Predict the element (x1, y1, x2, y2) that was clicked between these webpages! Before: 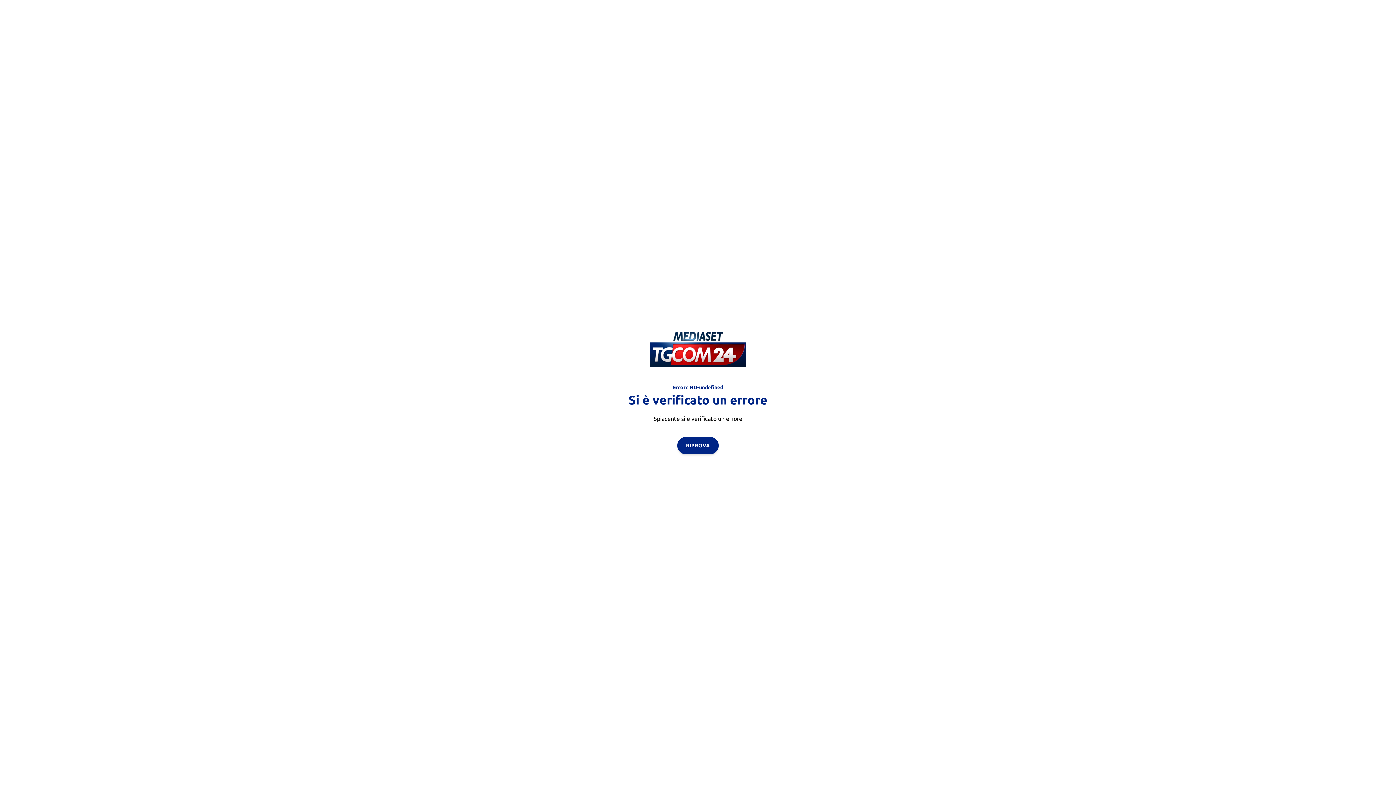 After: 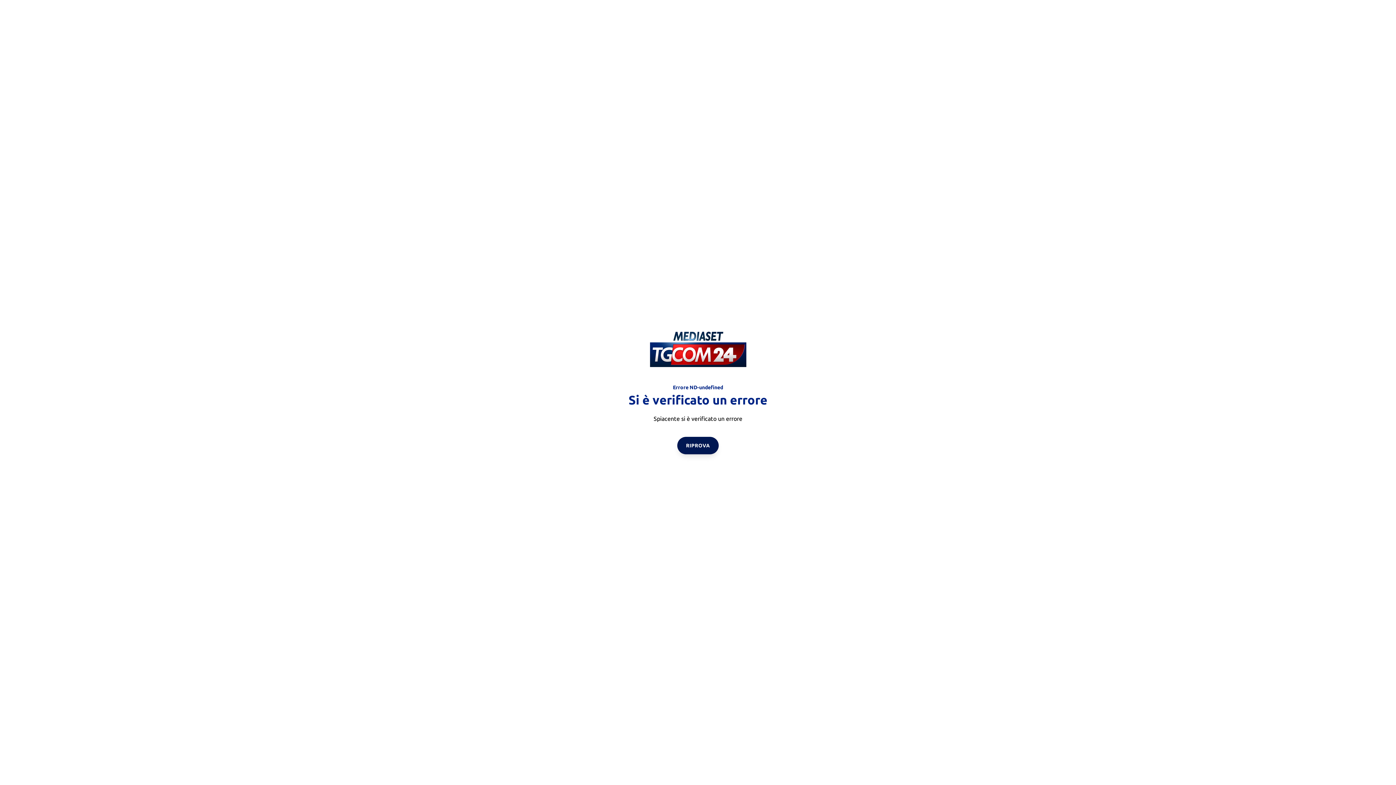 Action: label: RIPROVA bbox: (677, 436, 718, 454)